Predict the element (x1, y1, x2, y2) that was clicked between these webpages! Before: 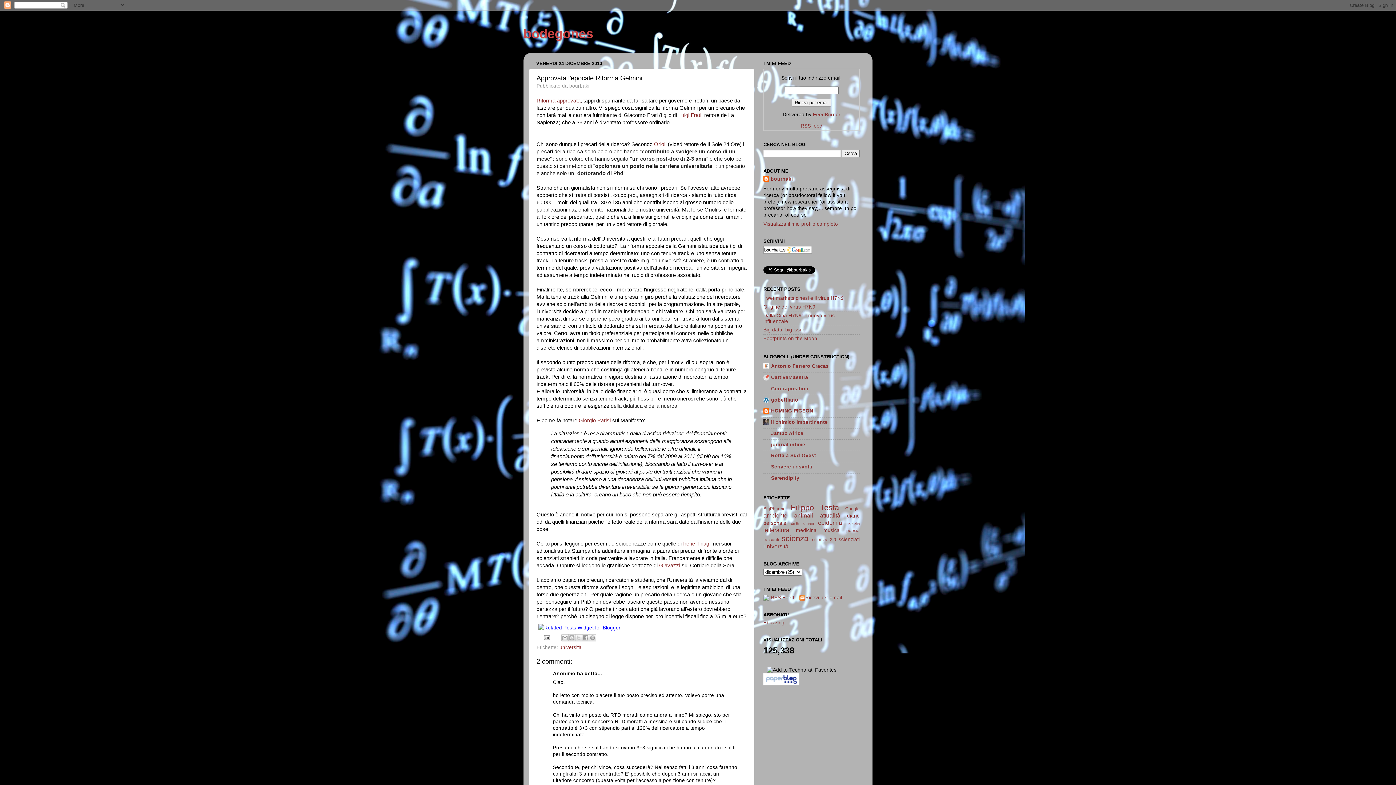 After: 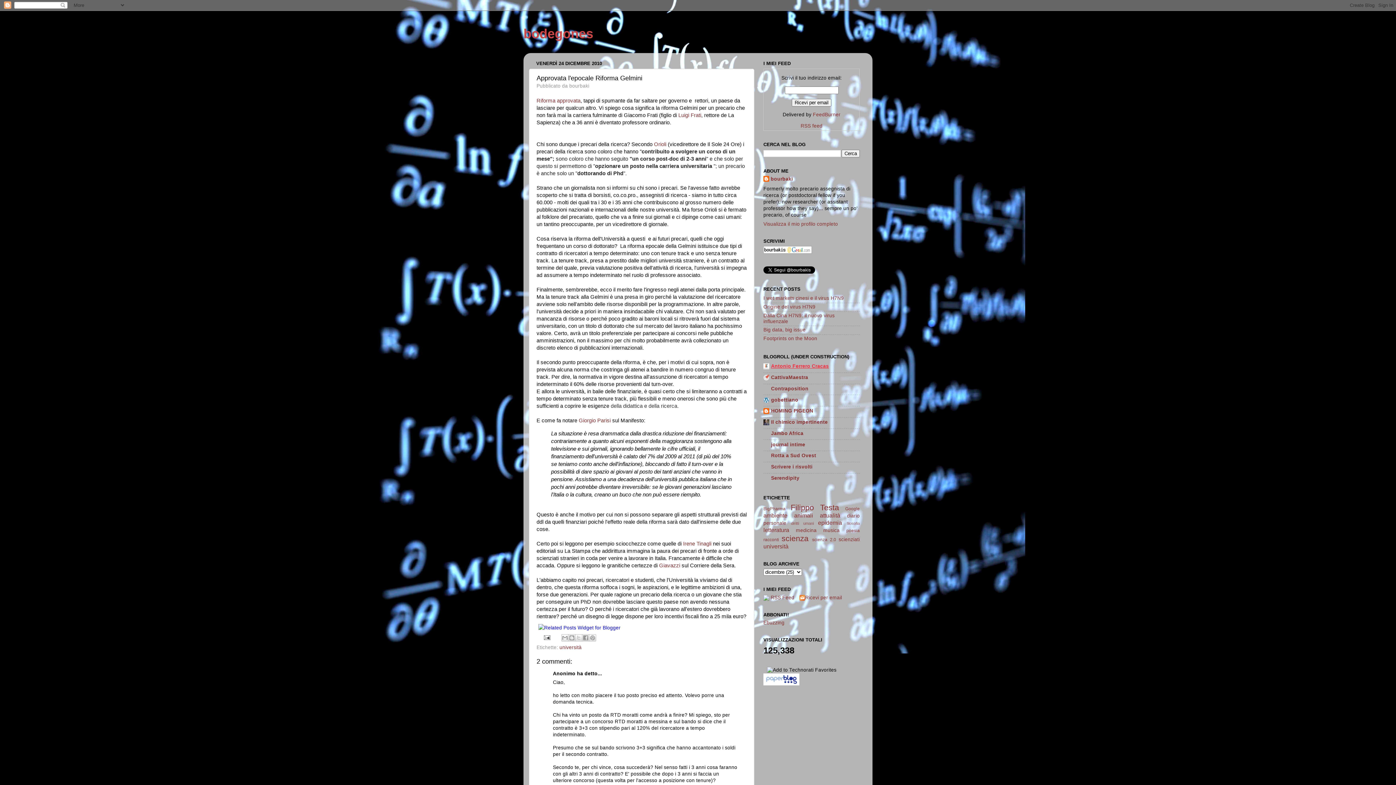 Action: label: Antonio Ferrero Cracas bbox: (771, 363, 829, 369)